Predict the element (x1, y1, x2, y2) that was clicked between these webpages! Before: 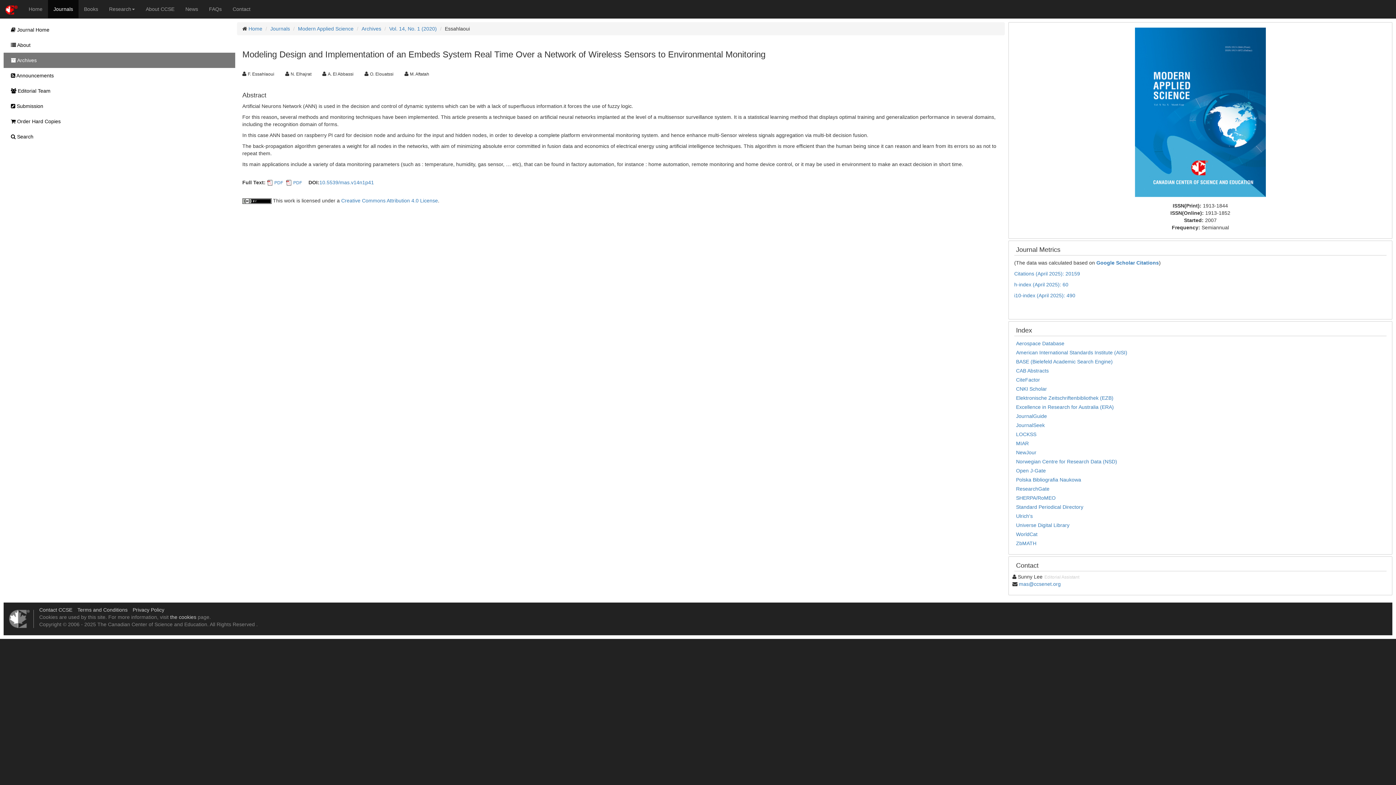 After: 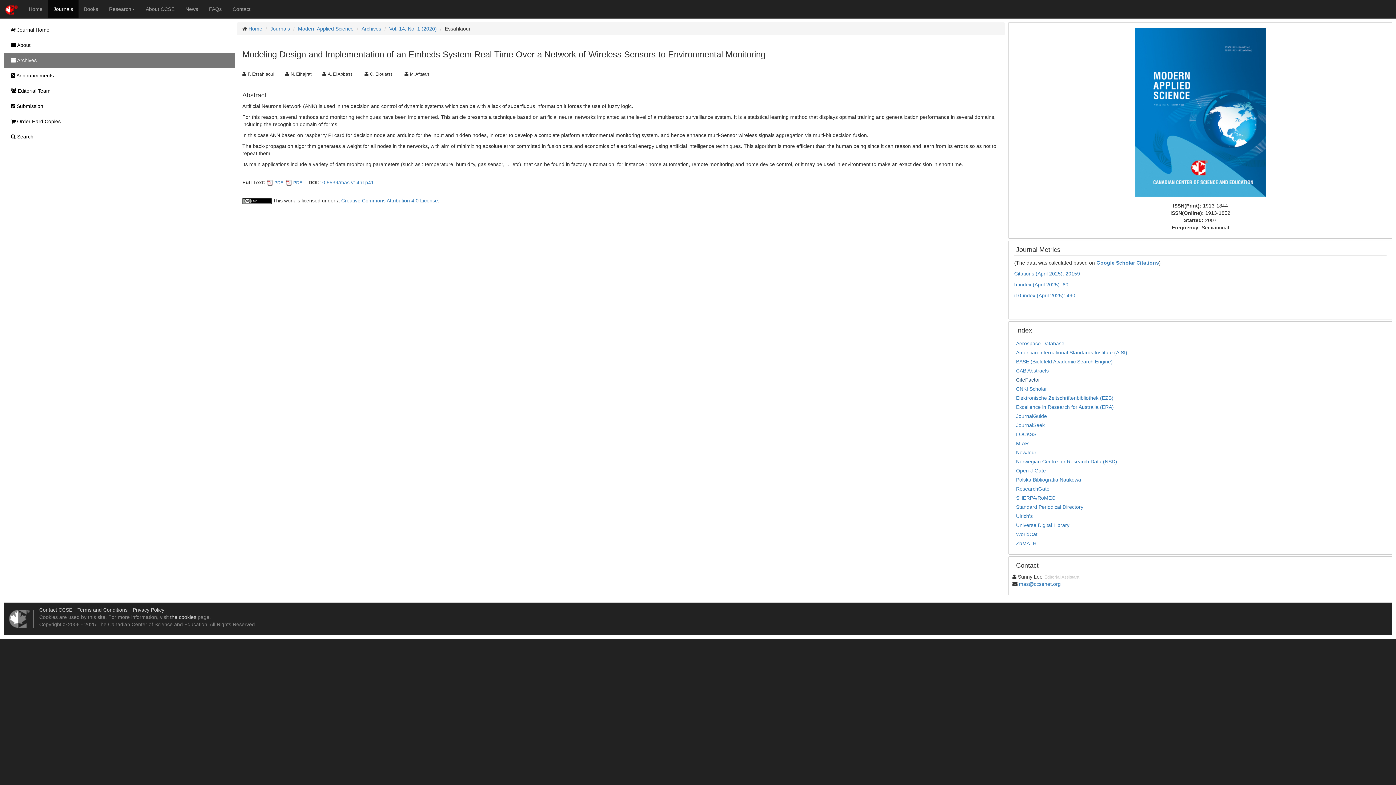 Action: label: CiteFactor bbox: (1016, 377, 1040, 382)